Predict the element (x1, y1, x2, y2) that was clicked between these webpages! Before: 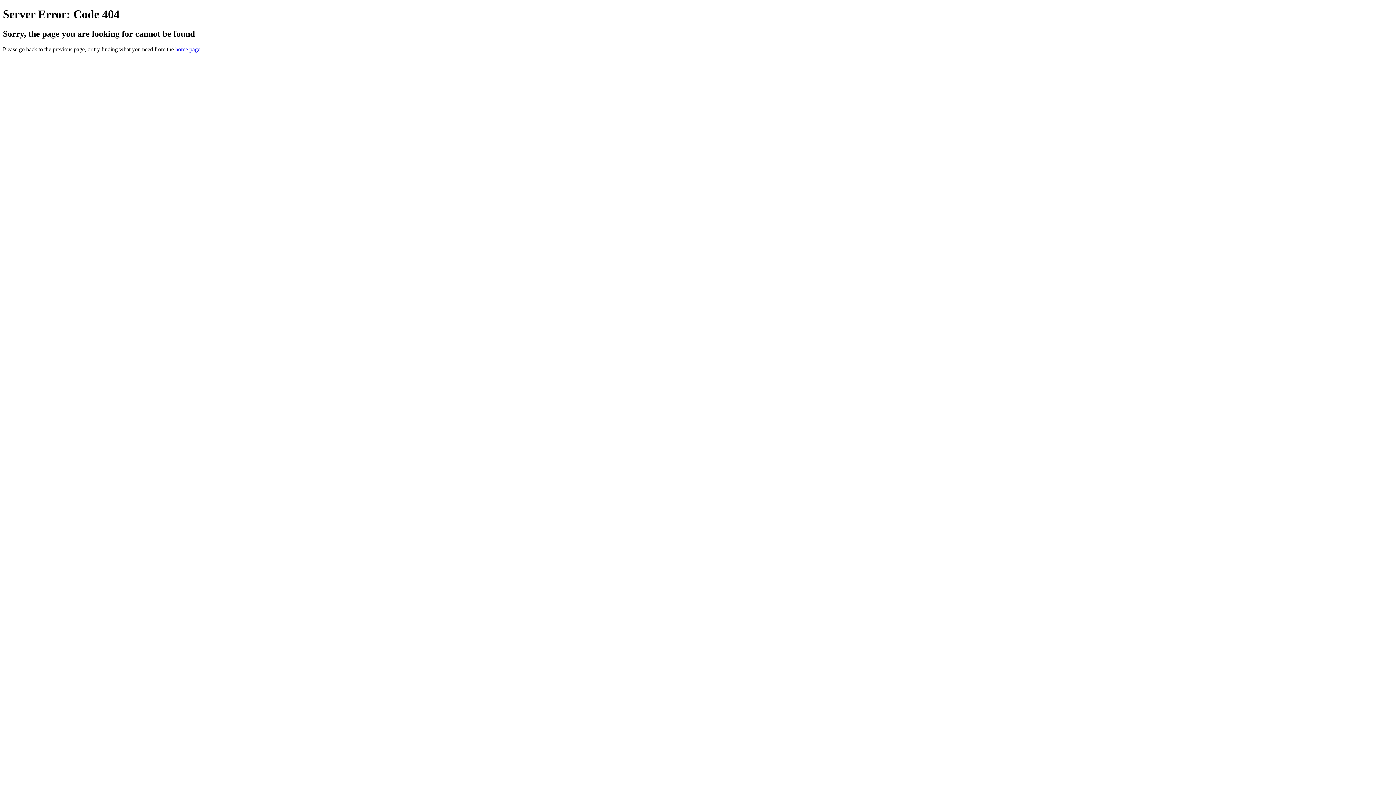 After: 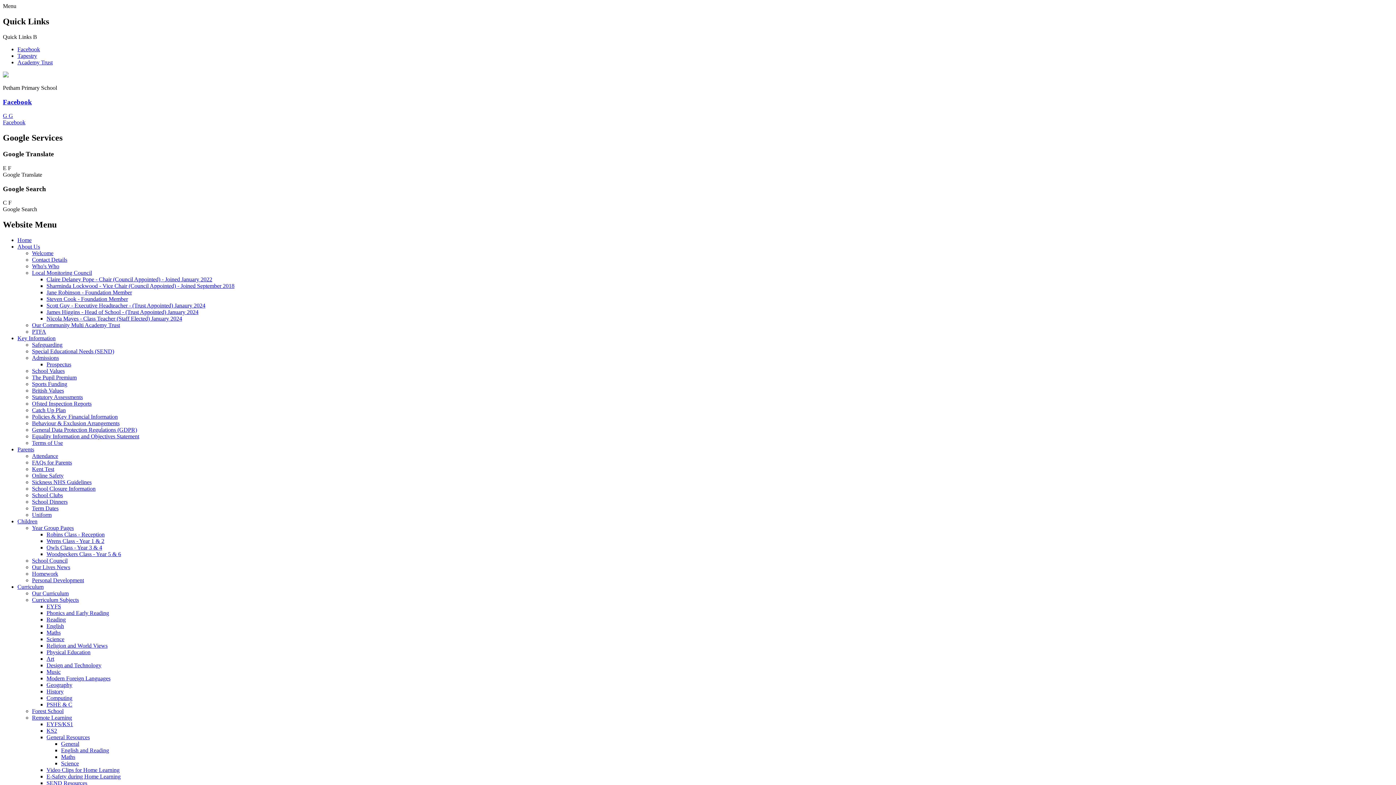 Action: label: home page bbox: (175, 46, 200, 52)